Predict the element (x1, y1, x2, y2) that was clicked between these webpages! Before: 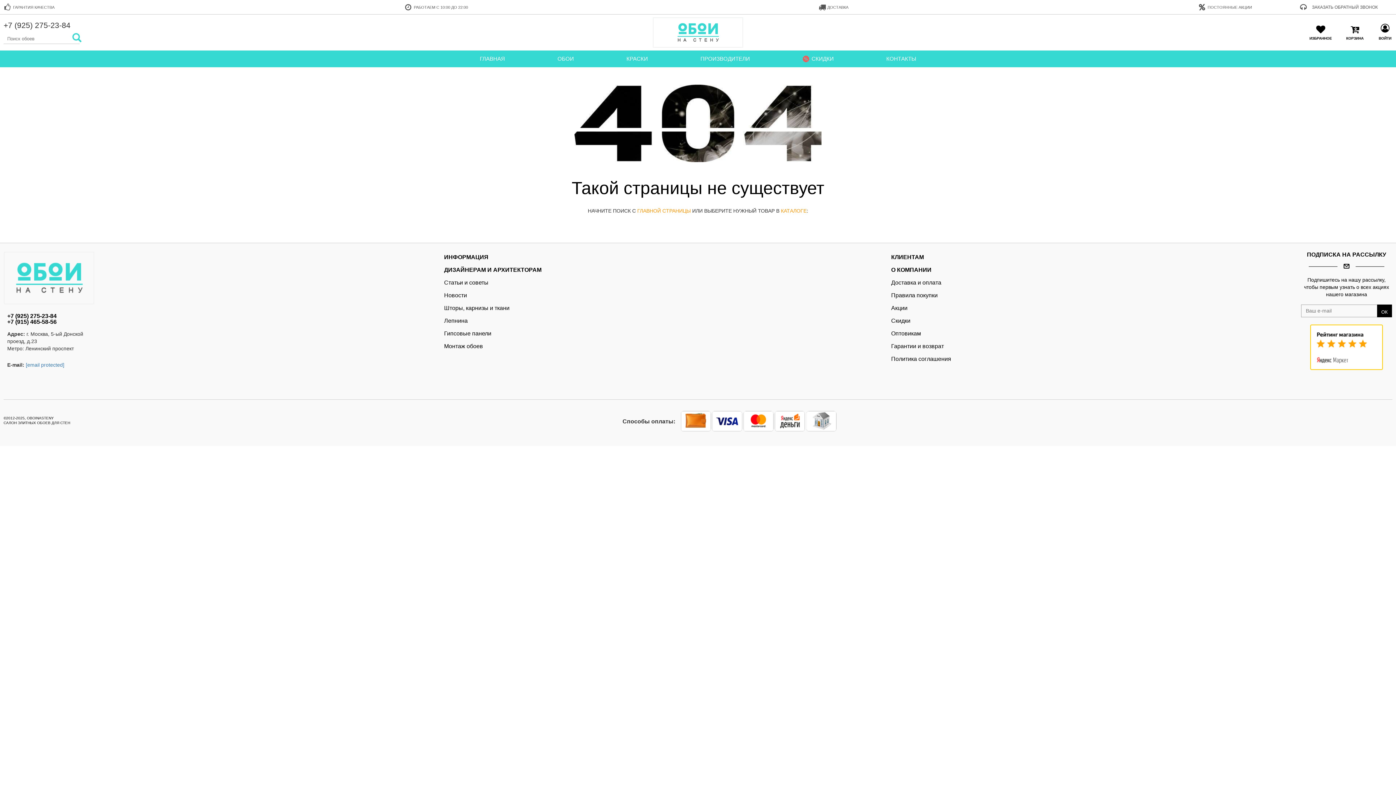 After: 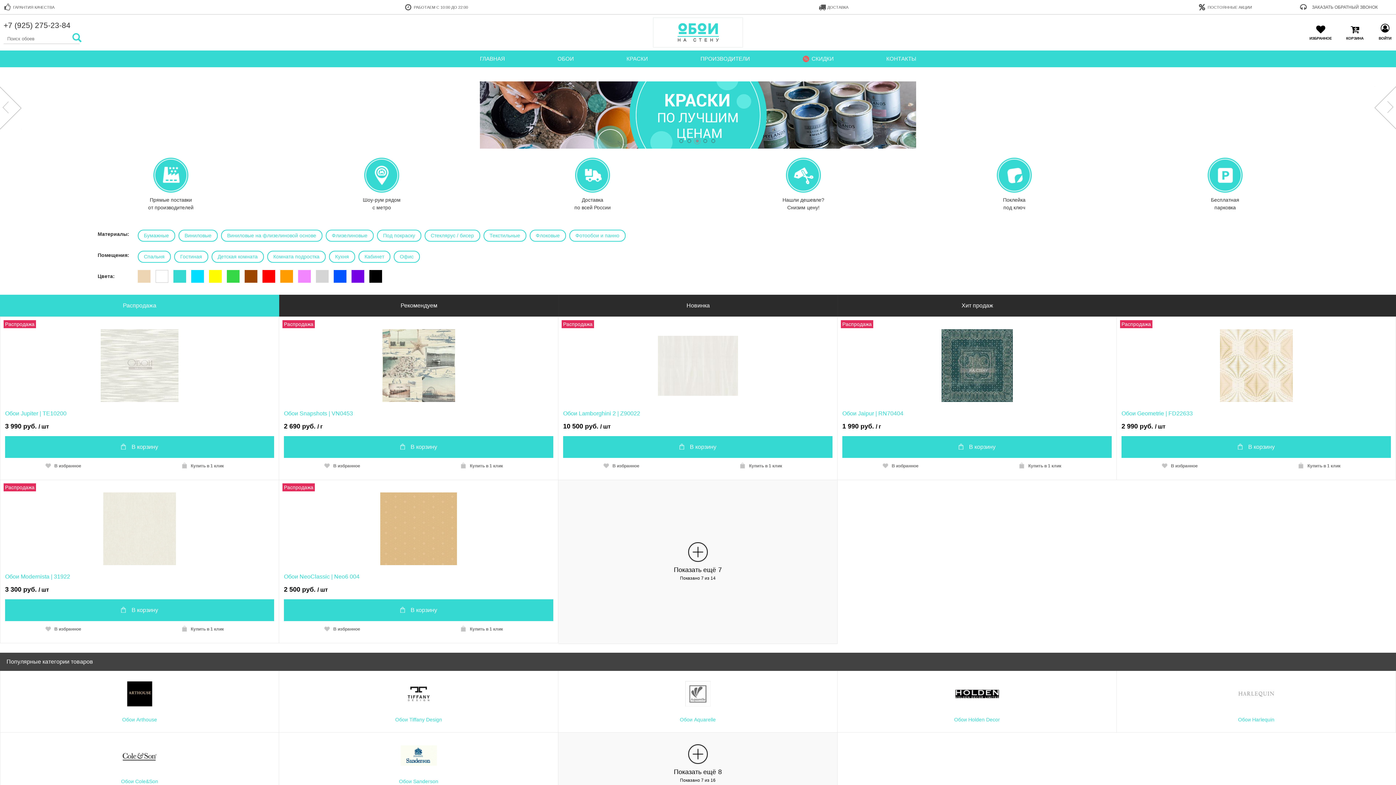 Action: bbox: (4, 252, 94, 304)